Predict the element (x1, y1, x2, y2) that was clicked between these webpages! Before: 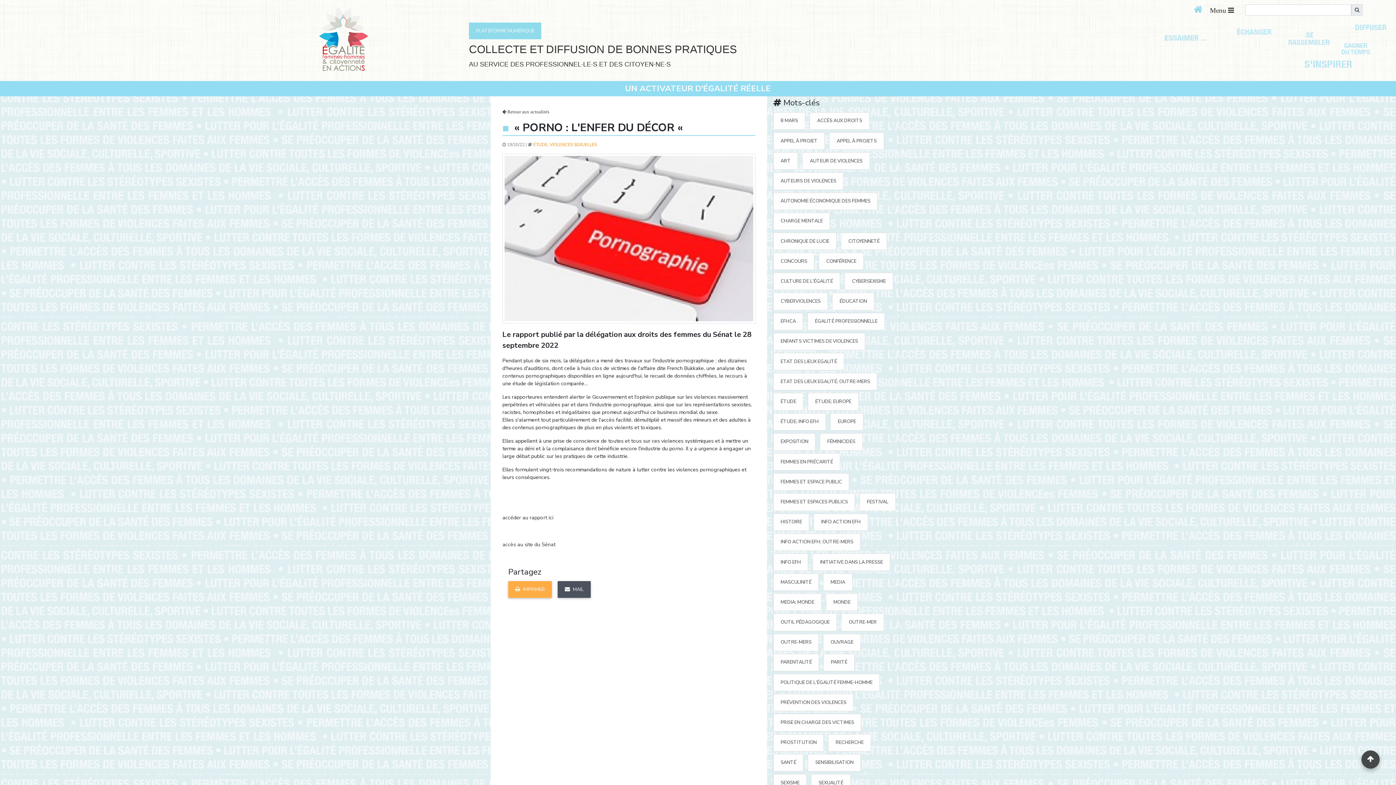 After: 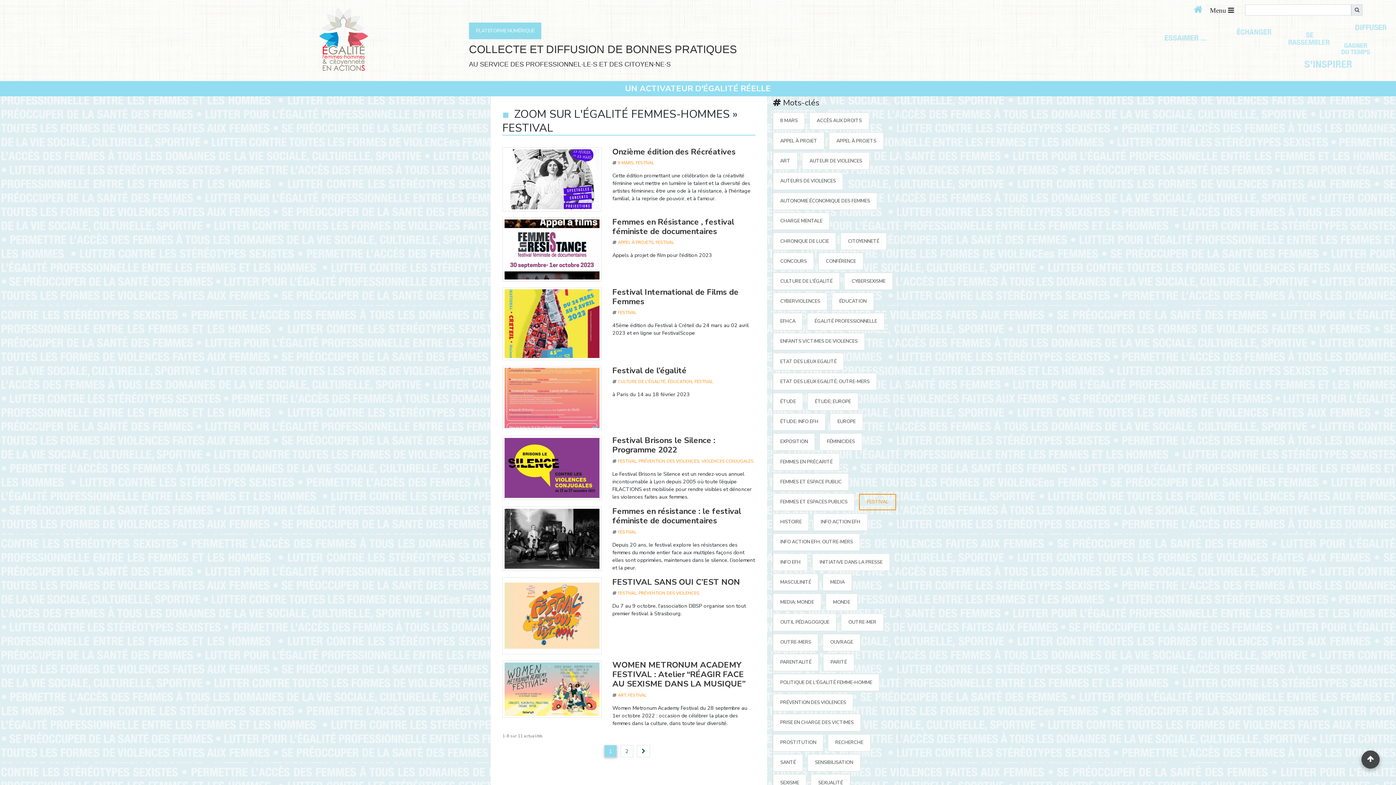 Action: bbox: (859, 493, 895, 511) label: FESTIVAL